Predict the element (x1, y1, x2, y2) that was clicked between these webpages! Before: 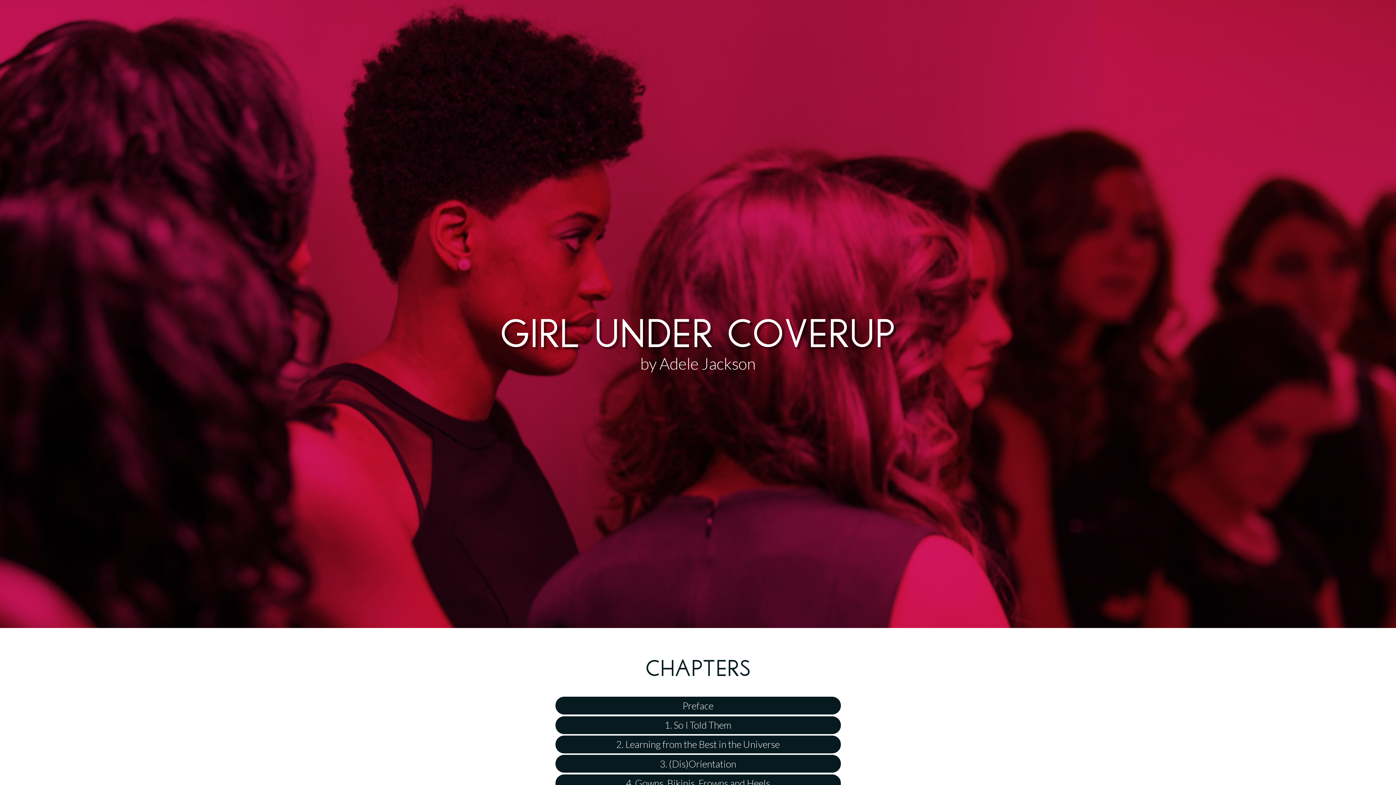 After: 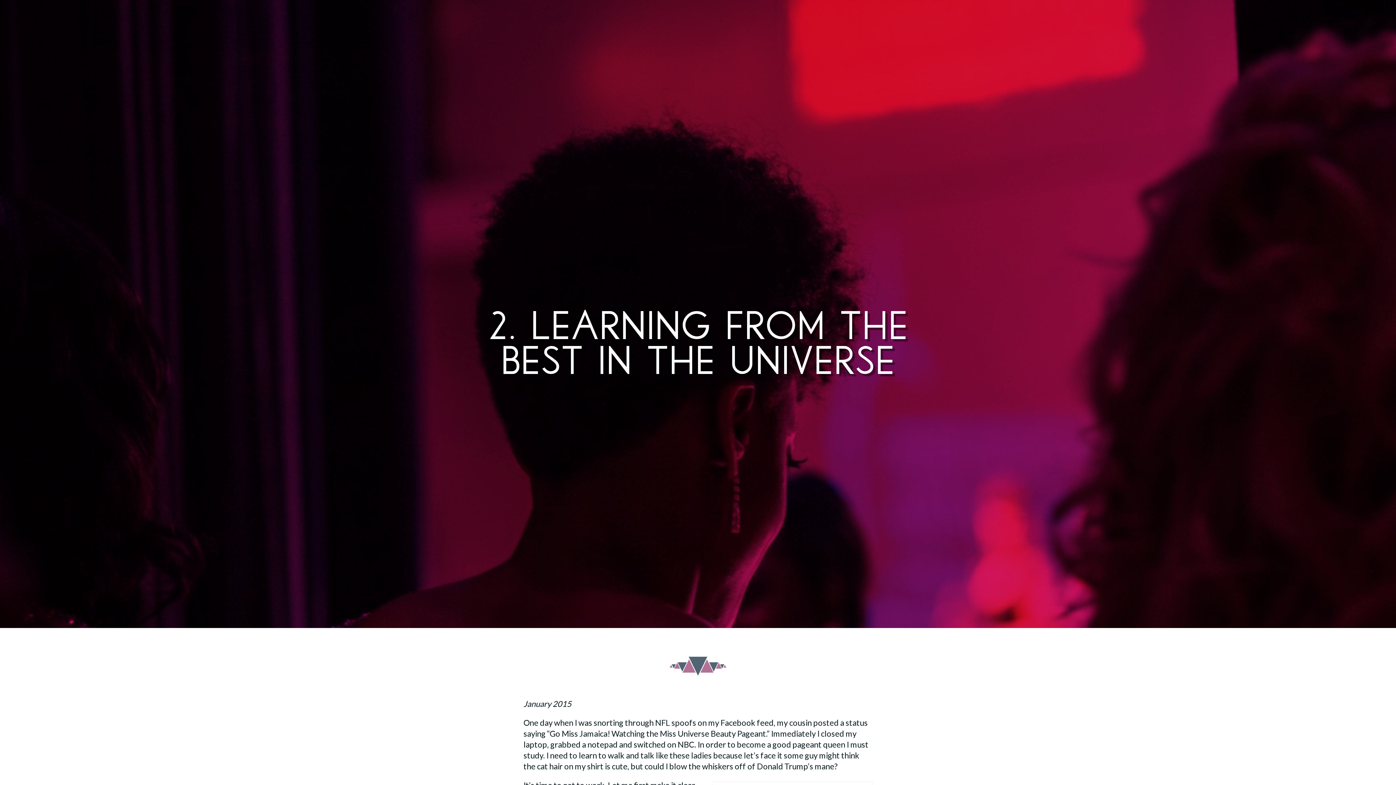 Action: bbox: (555, 735, 840, 753) label: 2. Learning from the Best in the Universe